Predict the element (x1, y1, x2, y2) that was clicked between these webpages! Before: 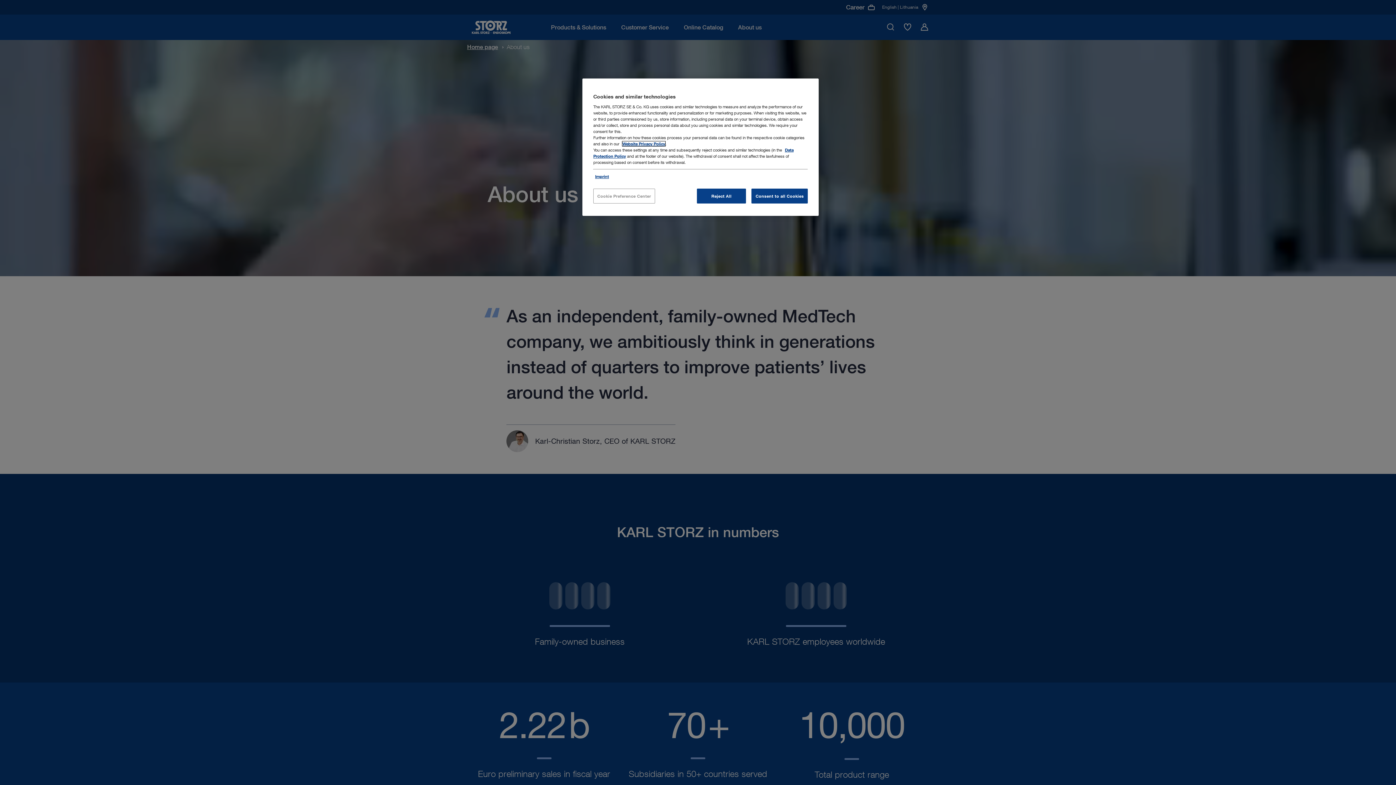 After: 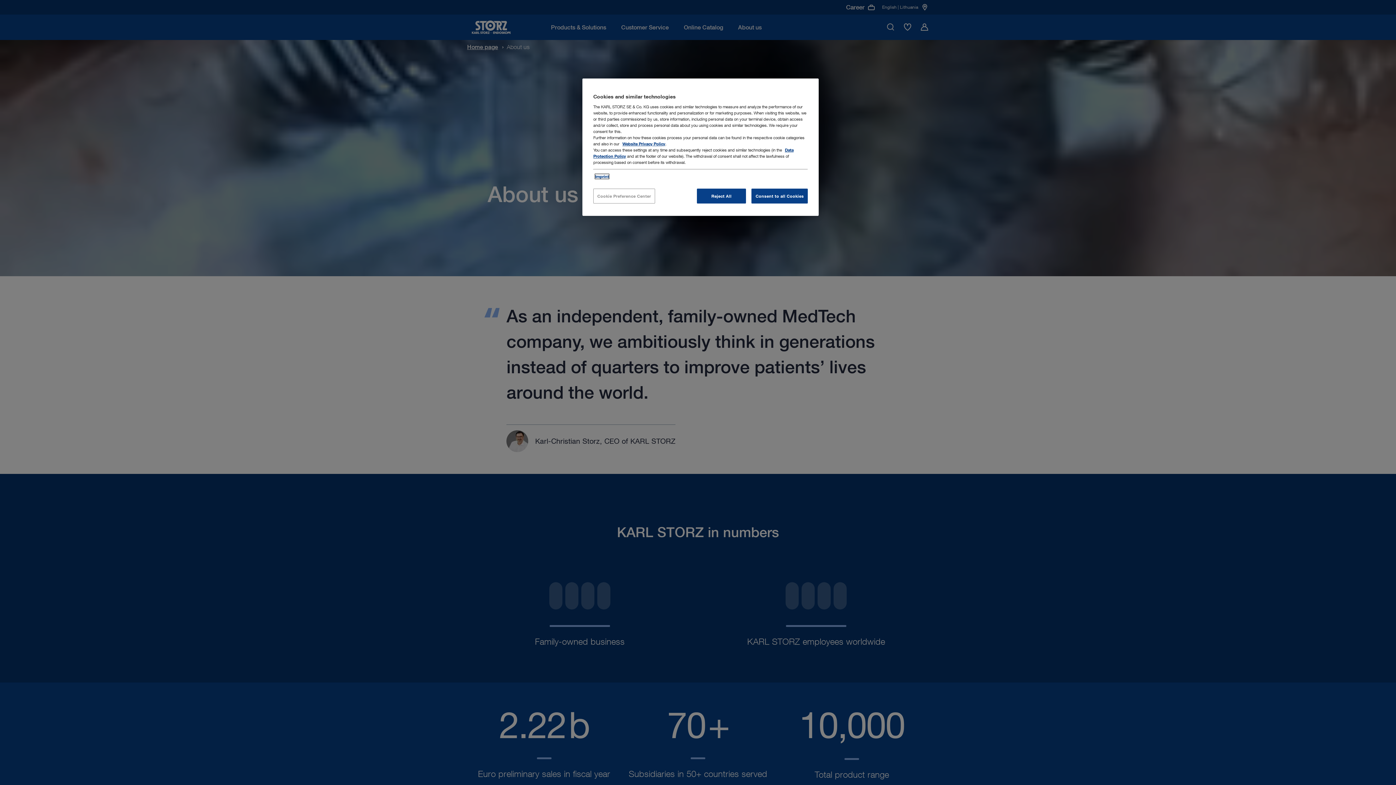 Action: bbox: (595, 174, 609, 178) label: Imprint